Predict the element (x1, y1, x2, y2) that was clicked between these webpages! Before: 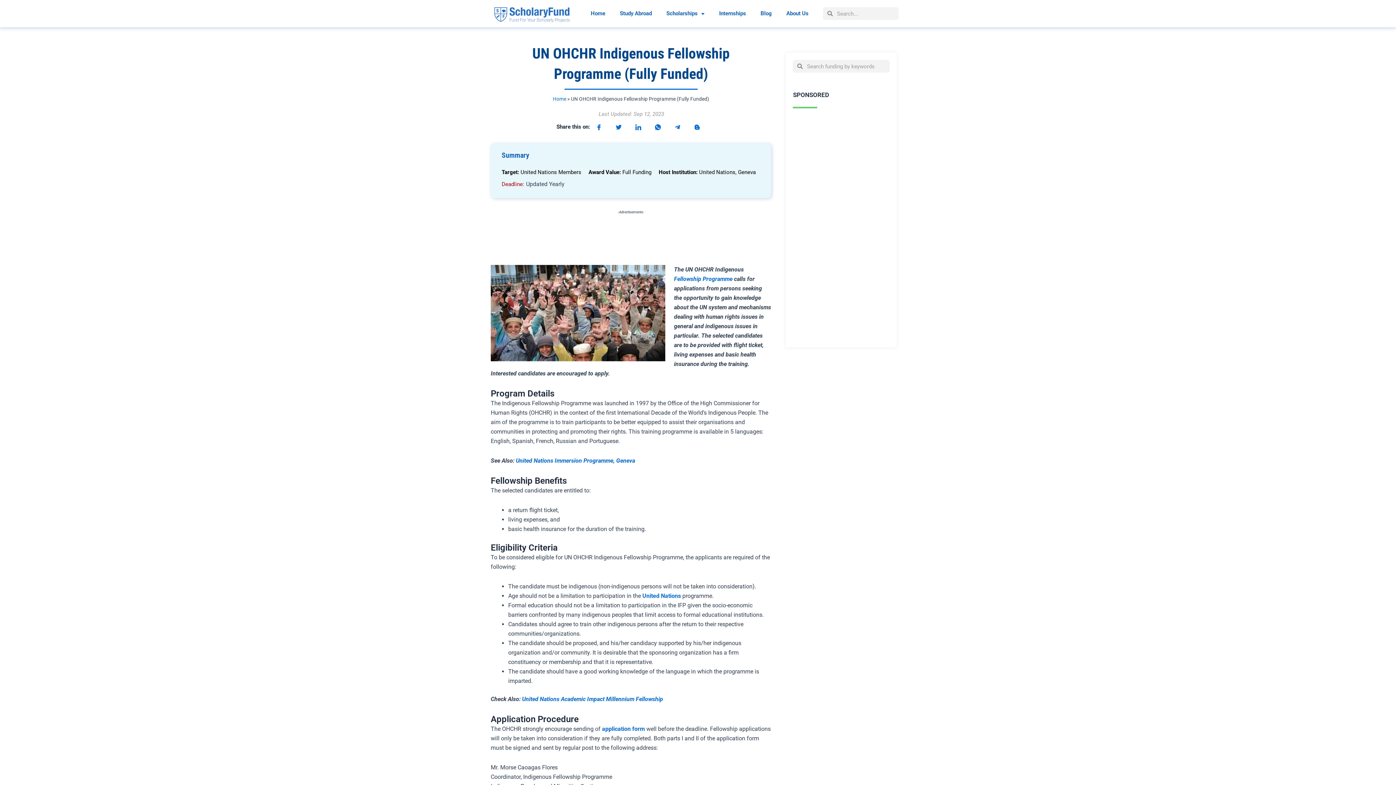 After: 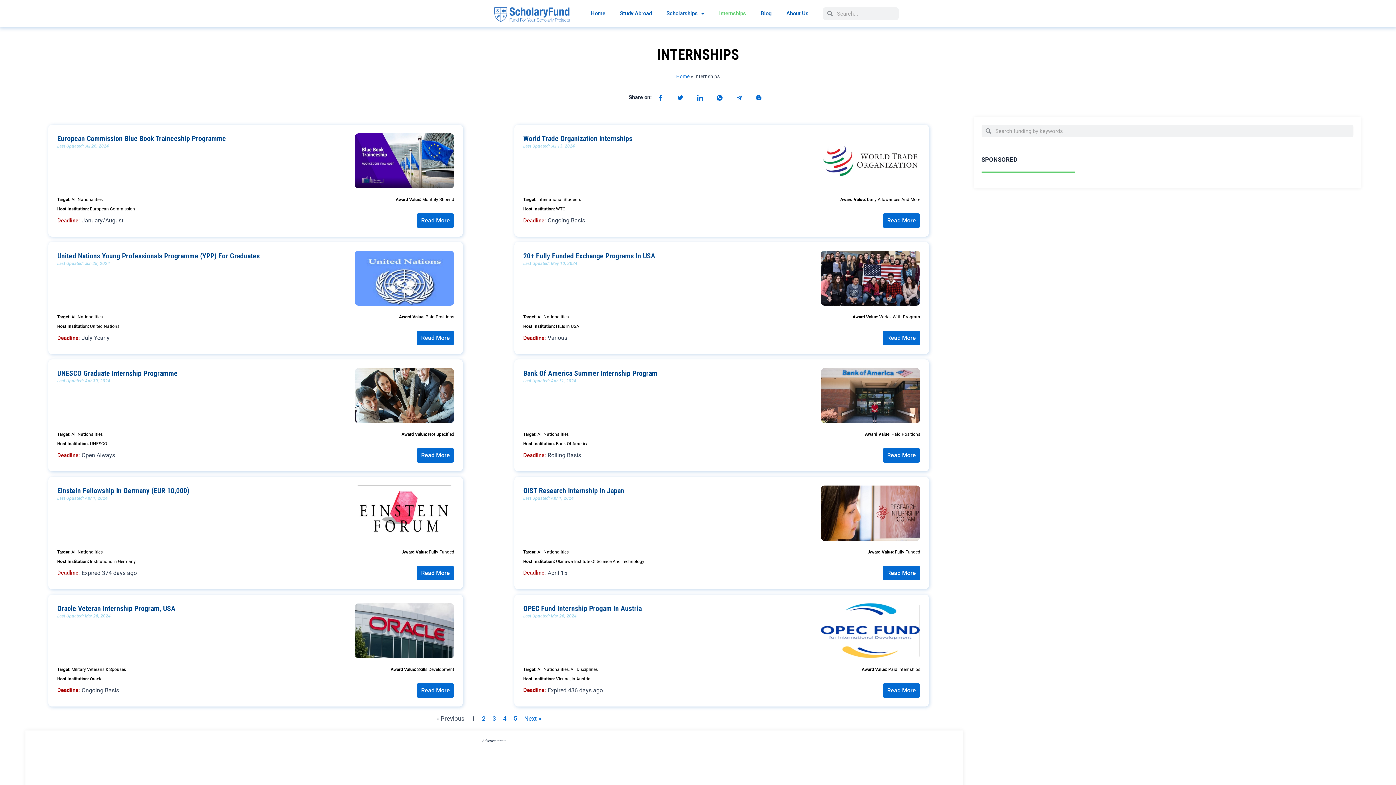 Action: bbox: (712, 3, 753, 23) label: Internships